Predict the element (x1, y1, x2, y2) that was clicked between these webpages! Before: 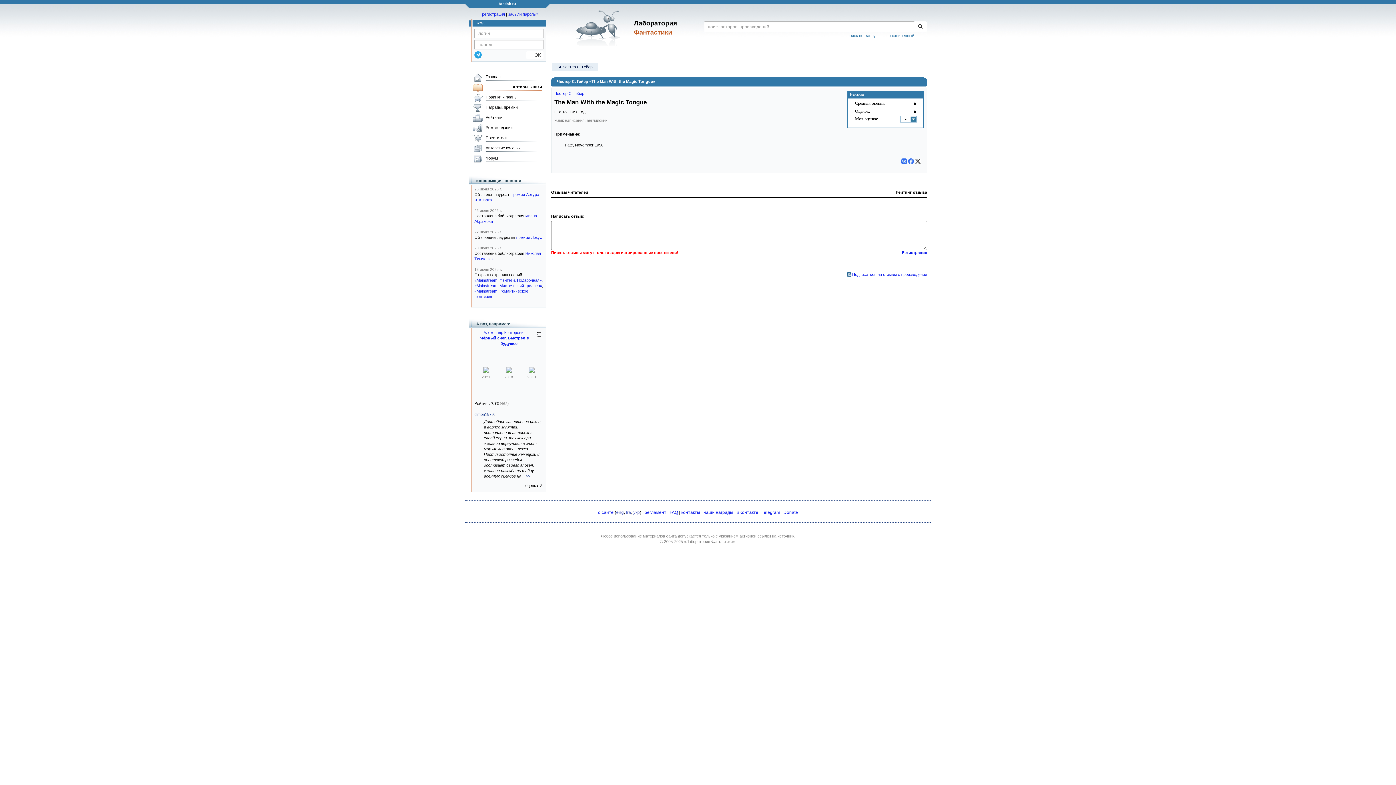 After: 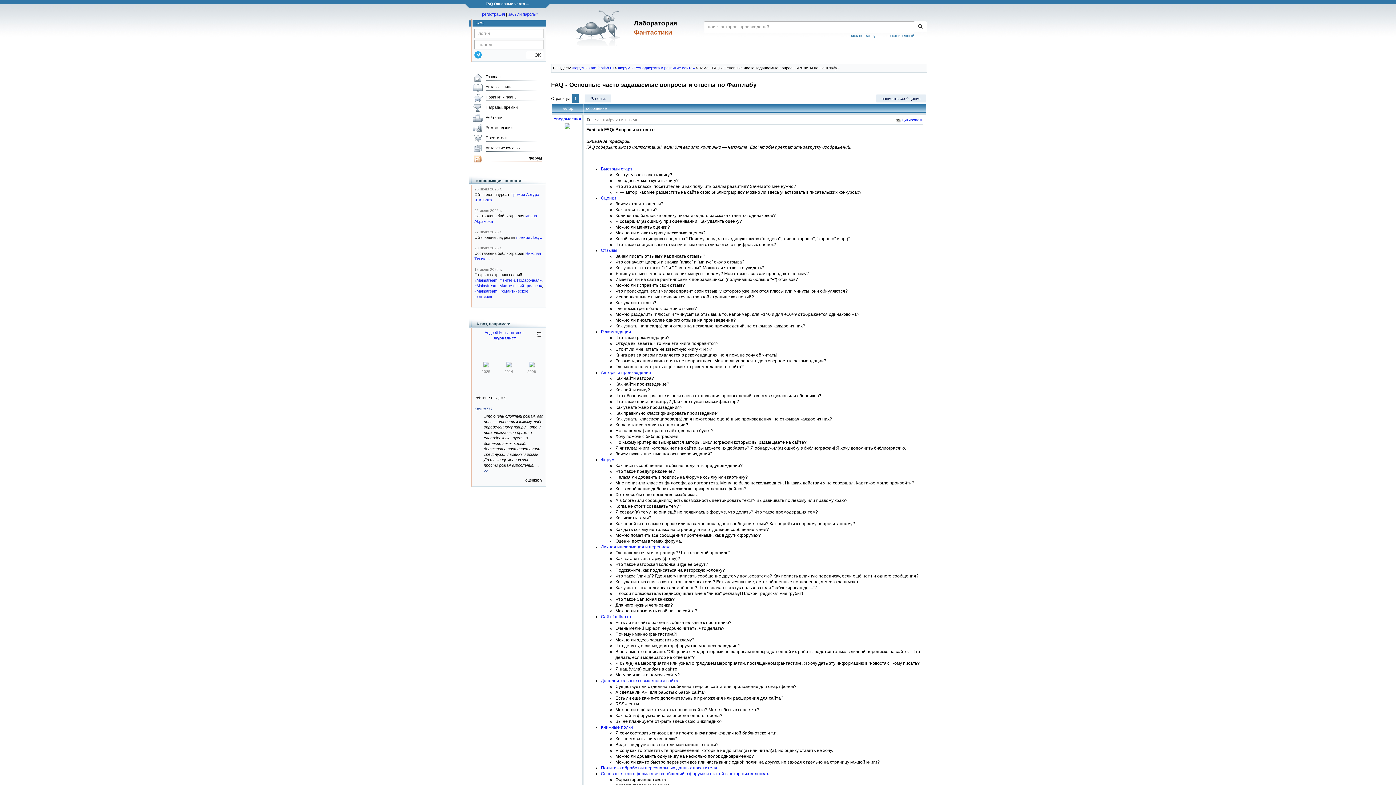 Action: bbox: (669, 510, 678, 515) label: FAQ